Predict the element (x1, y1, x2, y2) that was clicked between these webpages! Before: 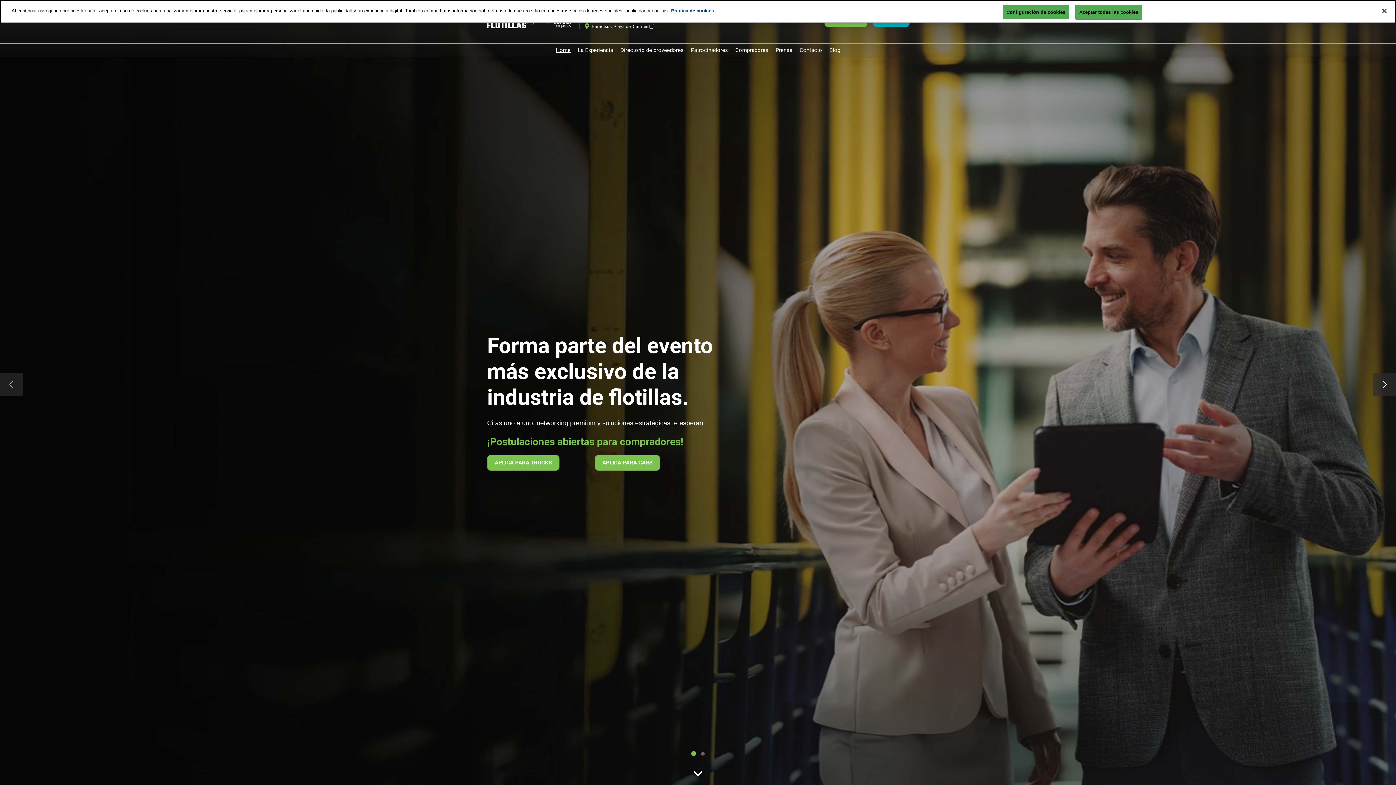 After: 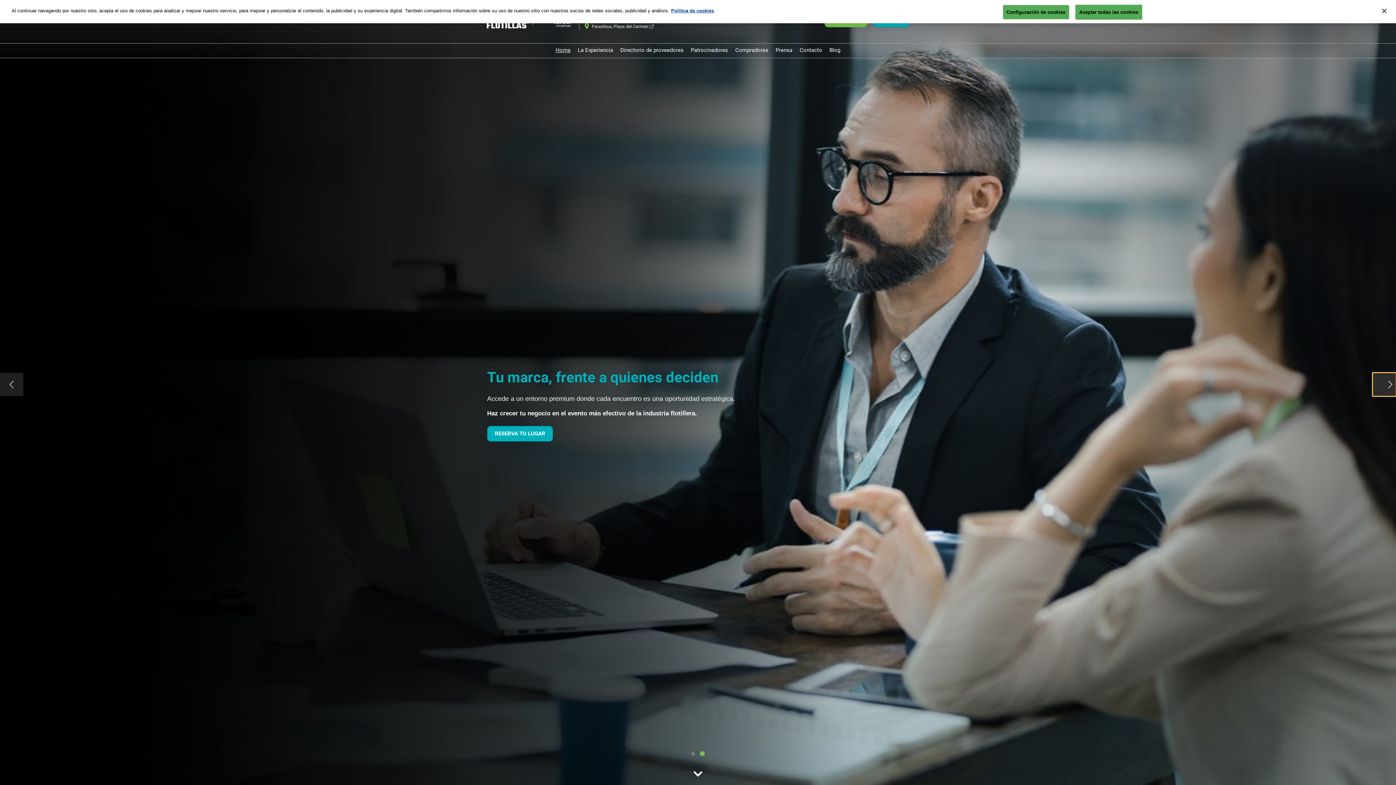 Action: bbox: (1373, 373, 1396, 396) label: Siguiente